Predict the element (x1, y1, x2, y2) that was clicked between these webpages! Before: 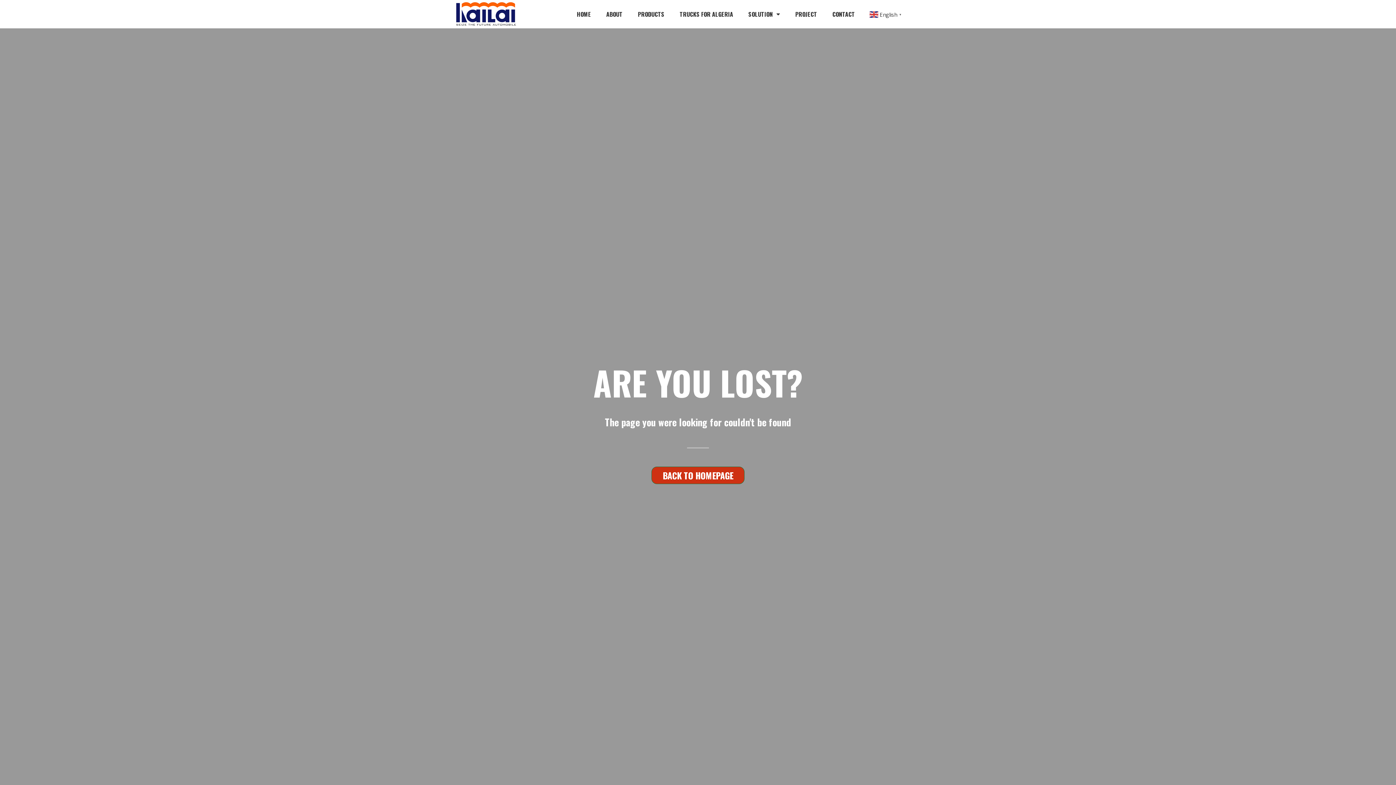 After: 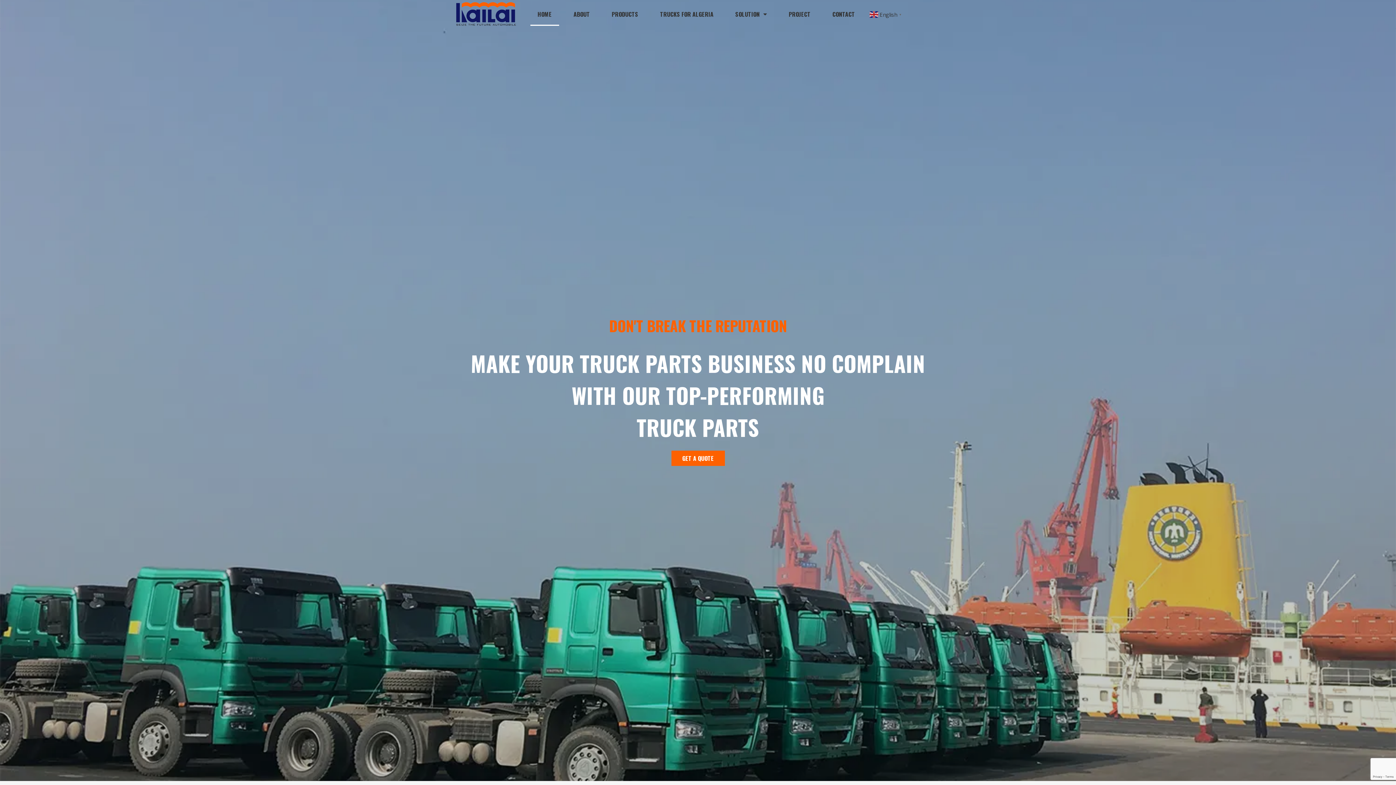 Action: bbox: (569, 2, 598, 25) label: HOME